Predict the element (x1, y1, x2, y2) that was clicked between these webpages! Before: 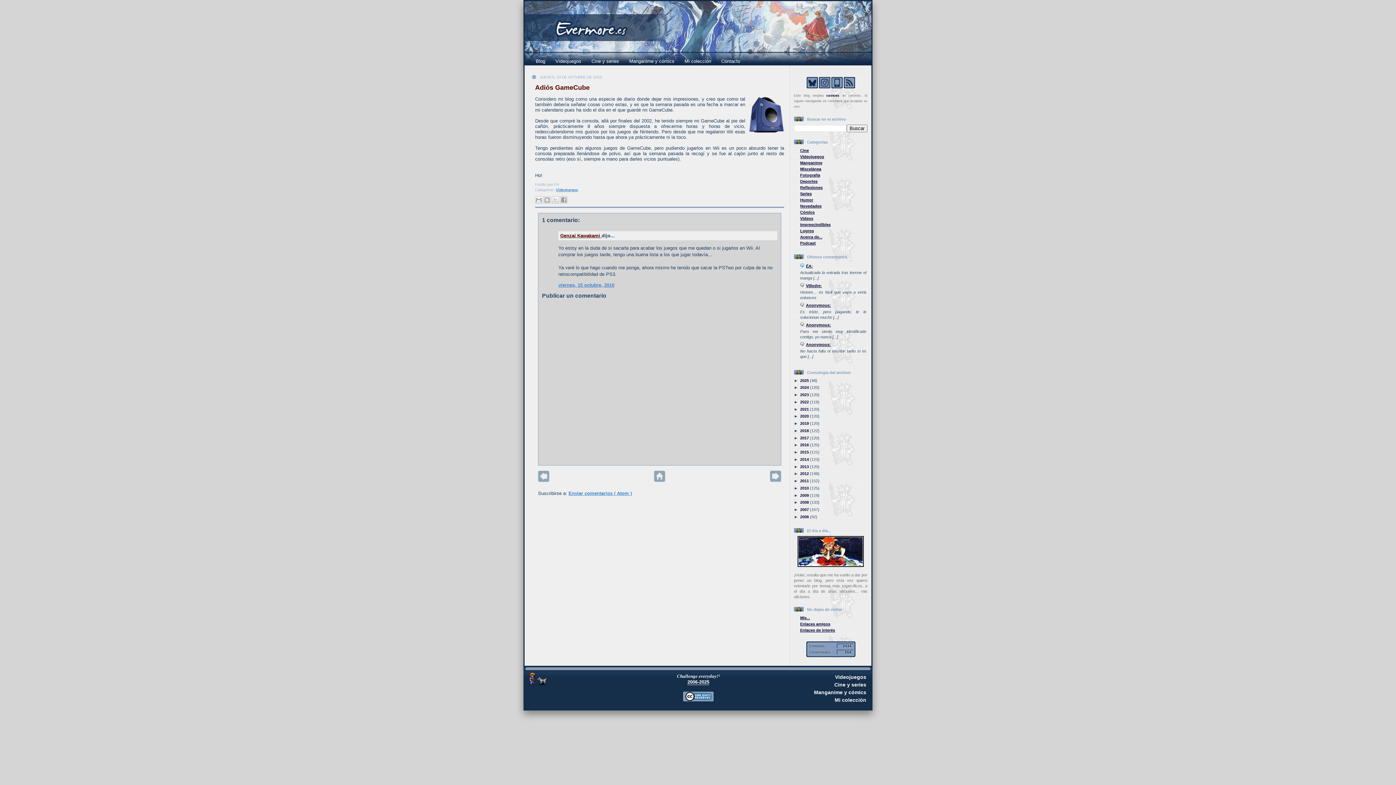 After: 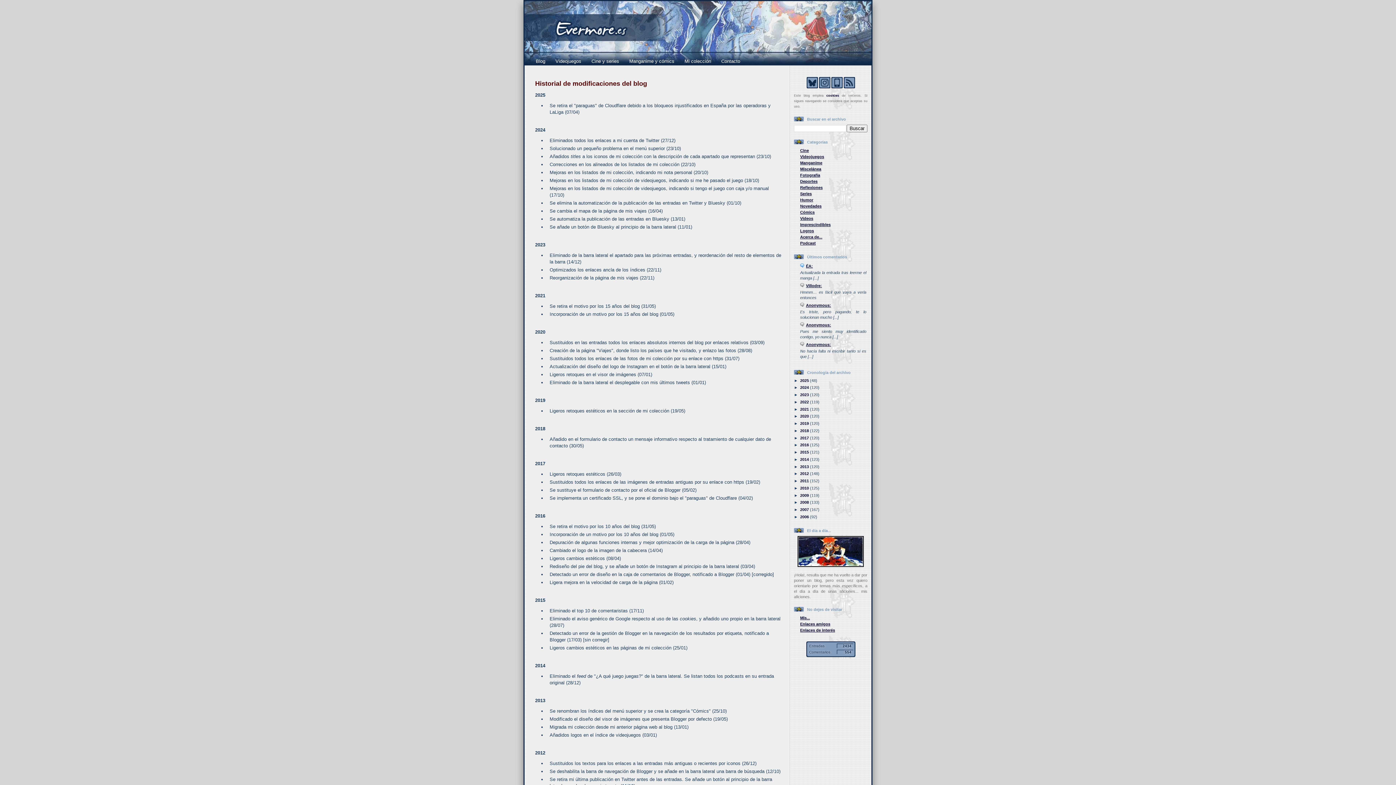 Action: bbox: (677, 673, 720, 679) label: Challenge everyday!³